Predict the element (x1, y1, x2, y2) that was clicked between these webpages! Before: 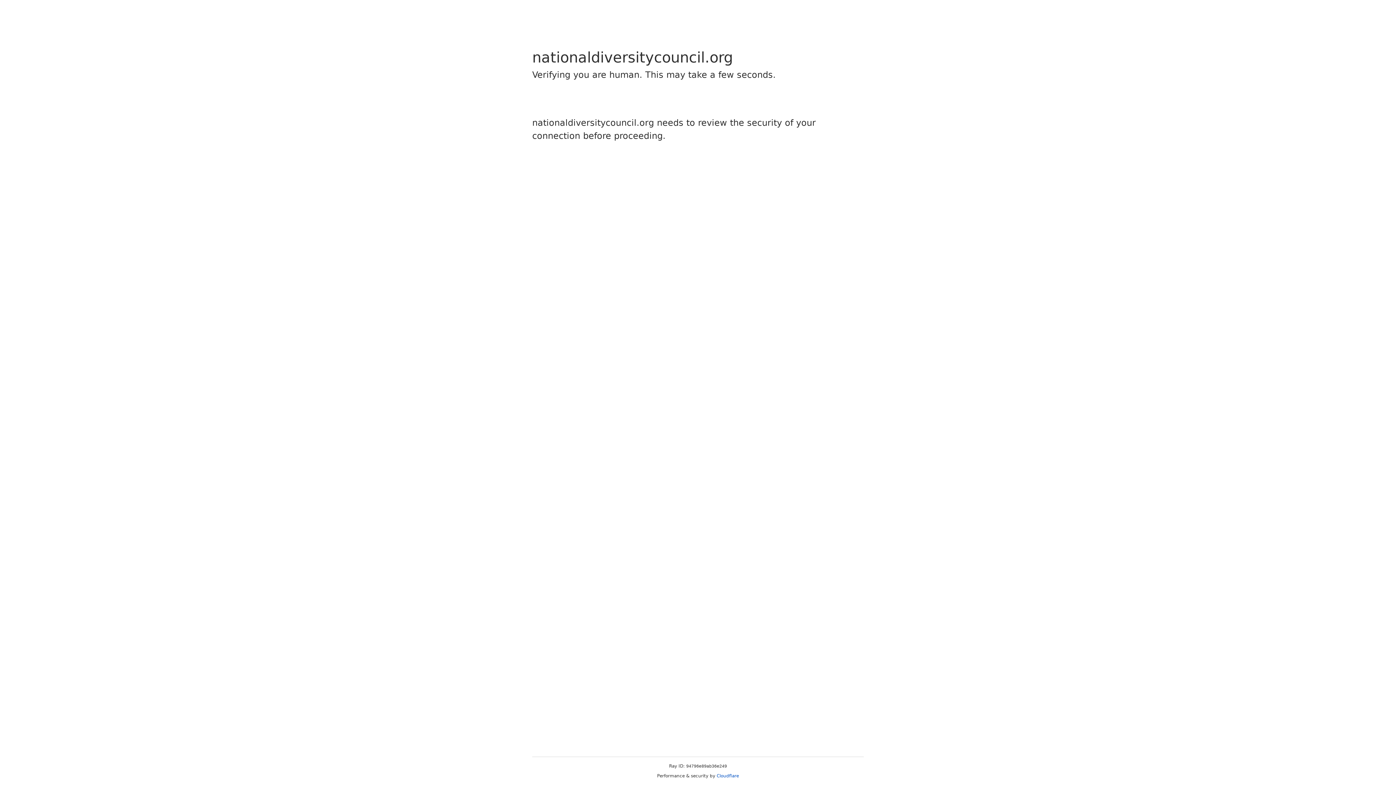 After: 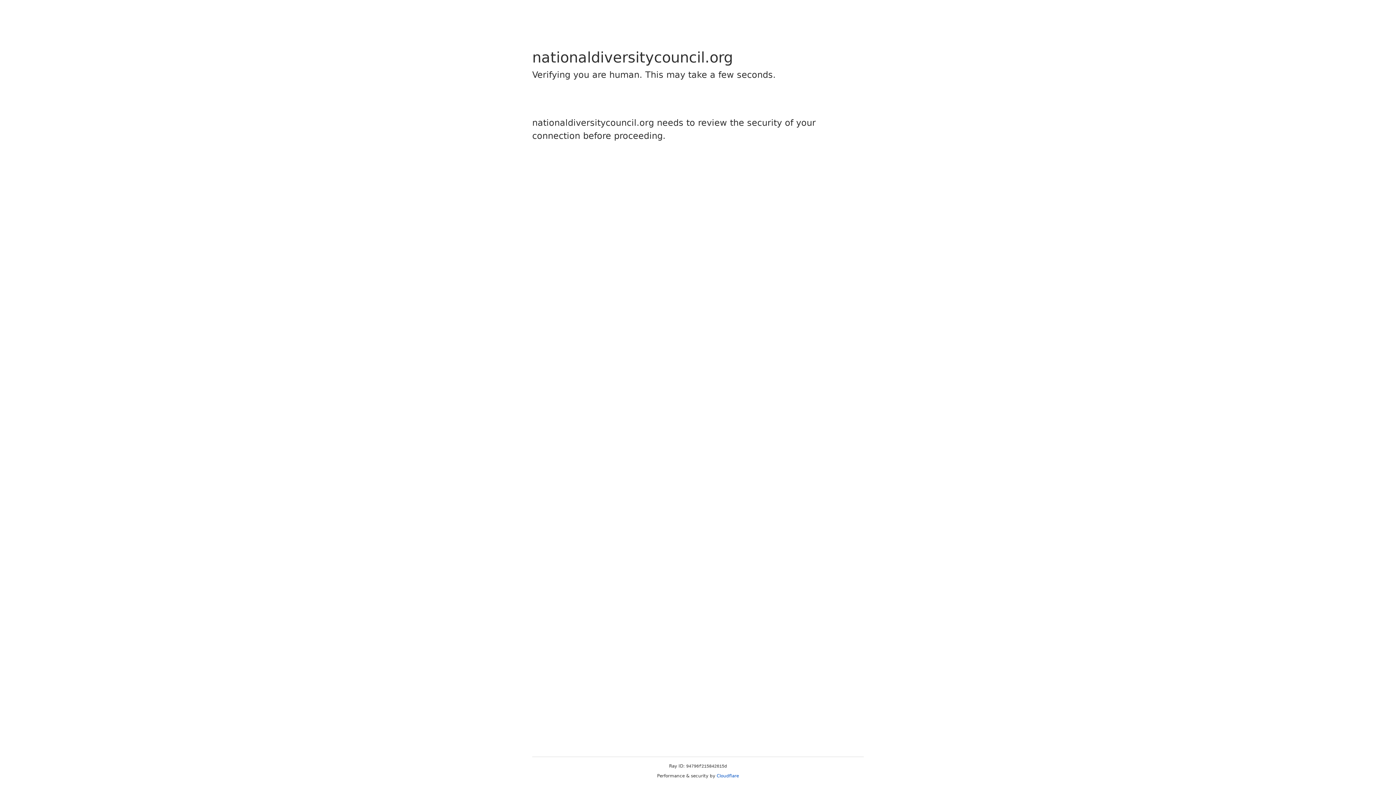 Action: bbox: (716, 773, 739, 778) label: Cloudflare